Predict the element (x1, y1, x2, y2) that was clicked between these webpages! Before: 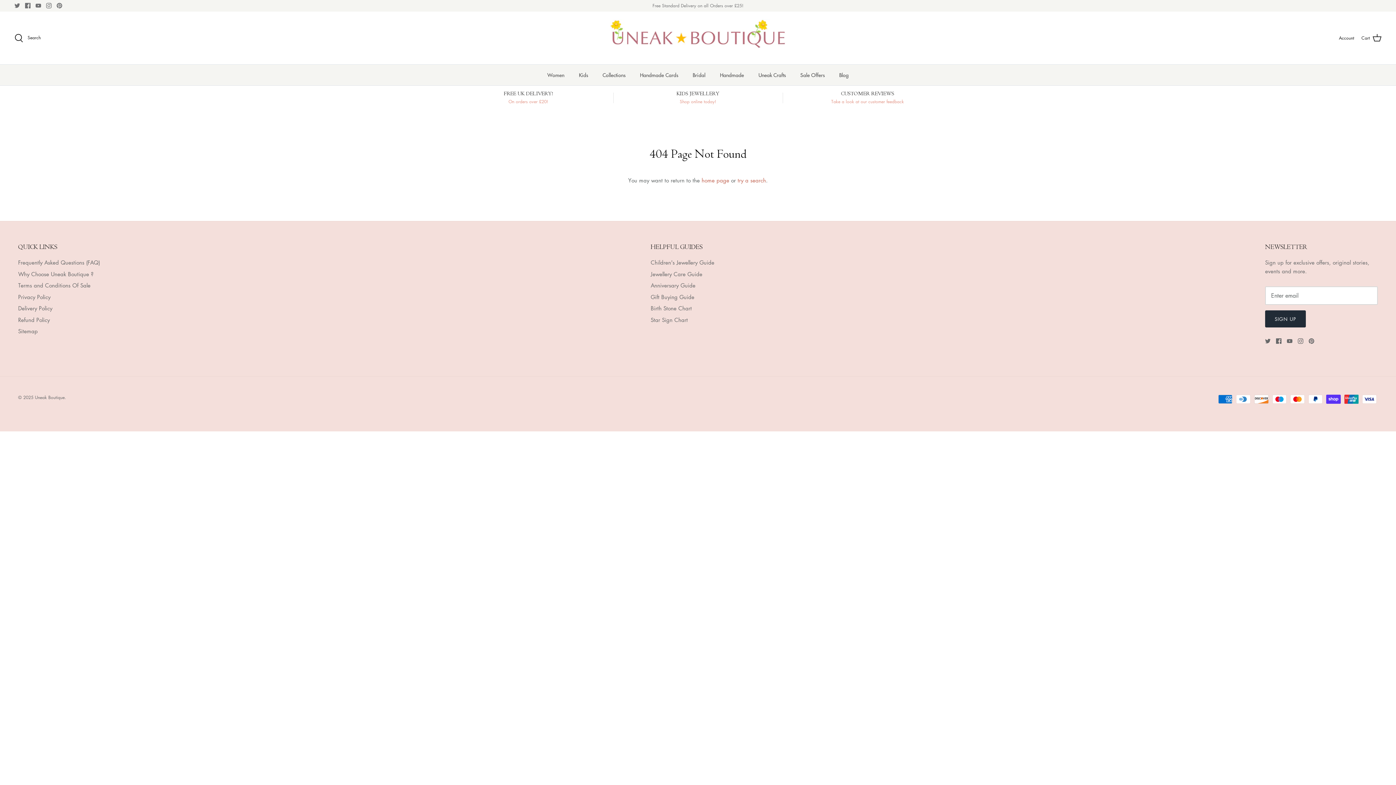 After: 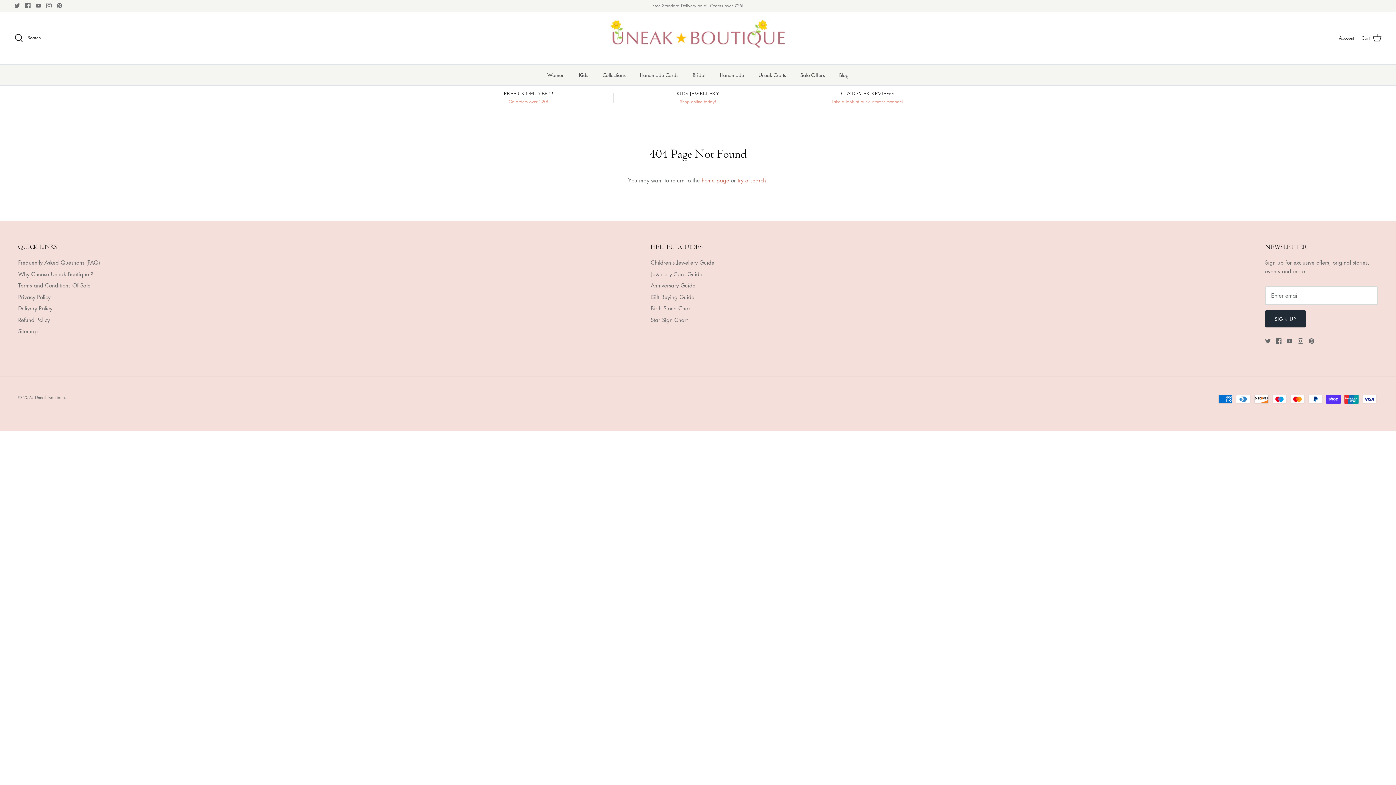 Action: label: Twitter bbox: (14, 2, 20, 8)